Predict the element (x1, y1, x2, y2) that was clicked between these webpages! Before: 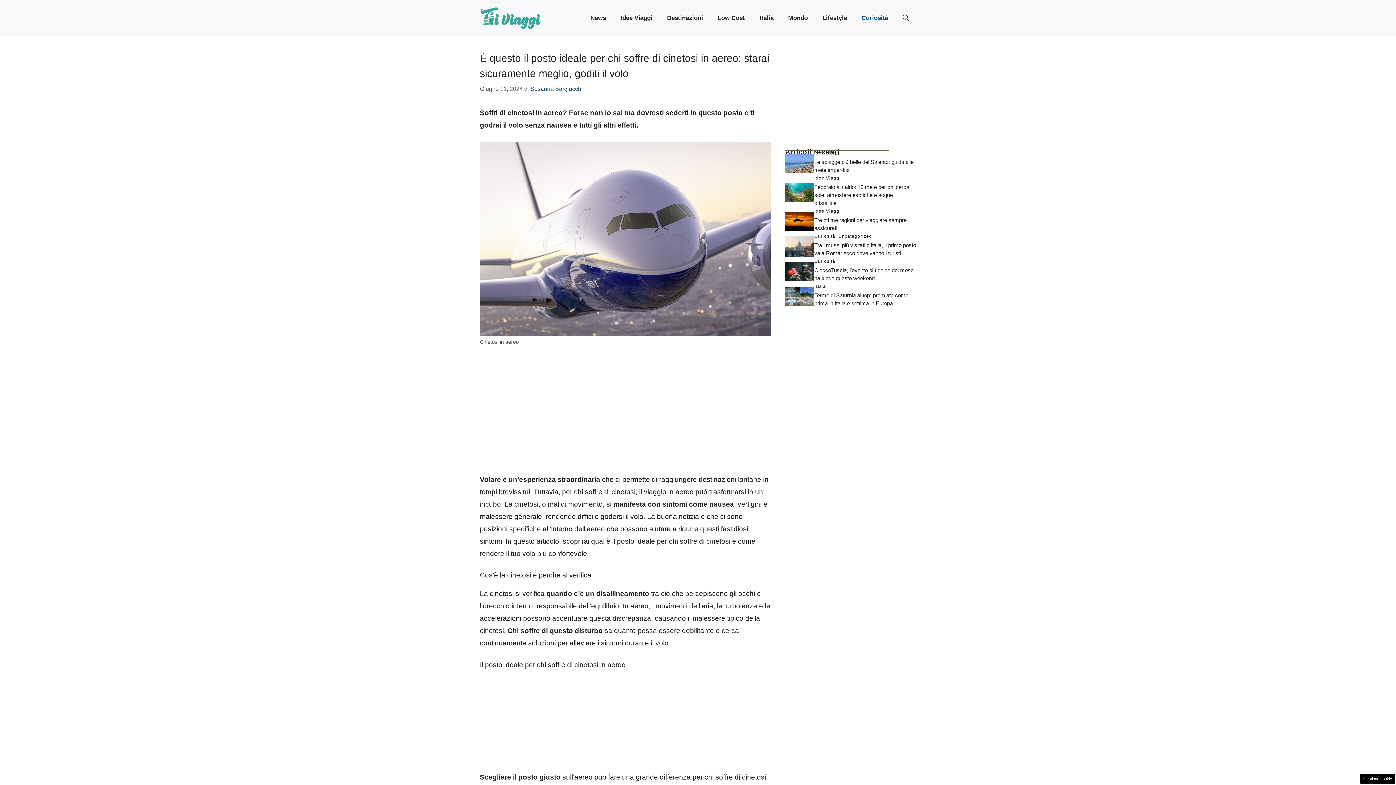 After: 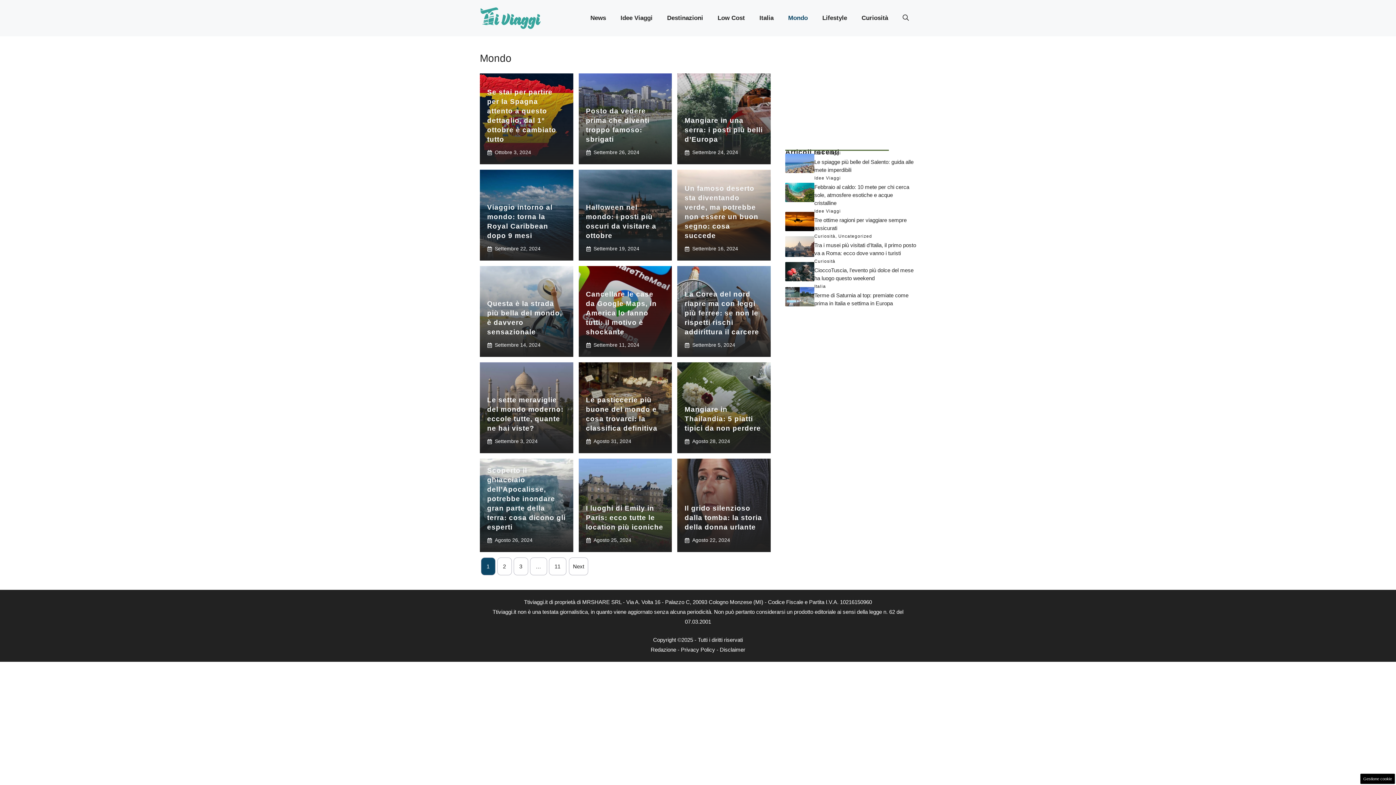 Action: label: Mondo bbox: (781, 7, 815, 29)